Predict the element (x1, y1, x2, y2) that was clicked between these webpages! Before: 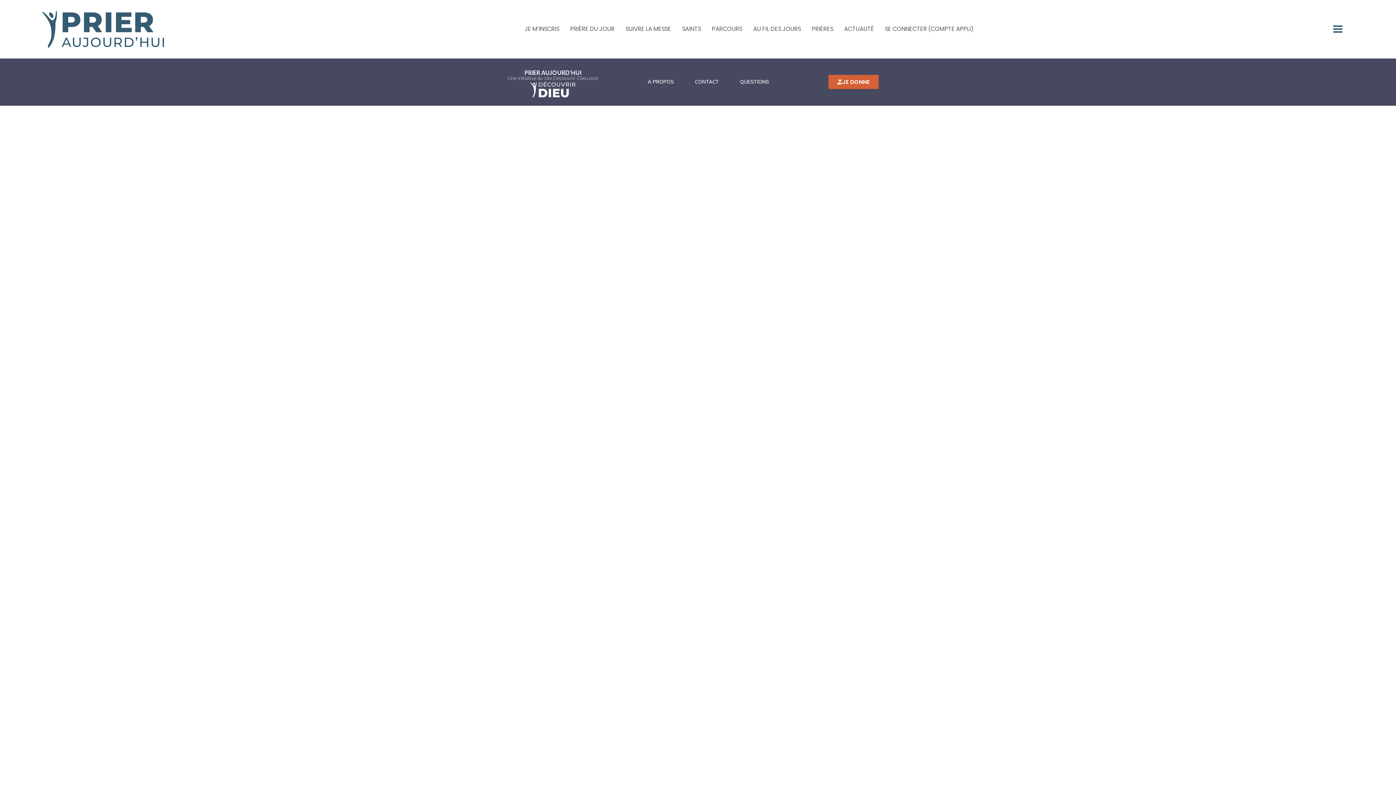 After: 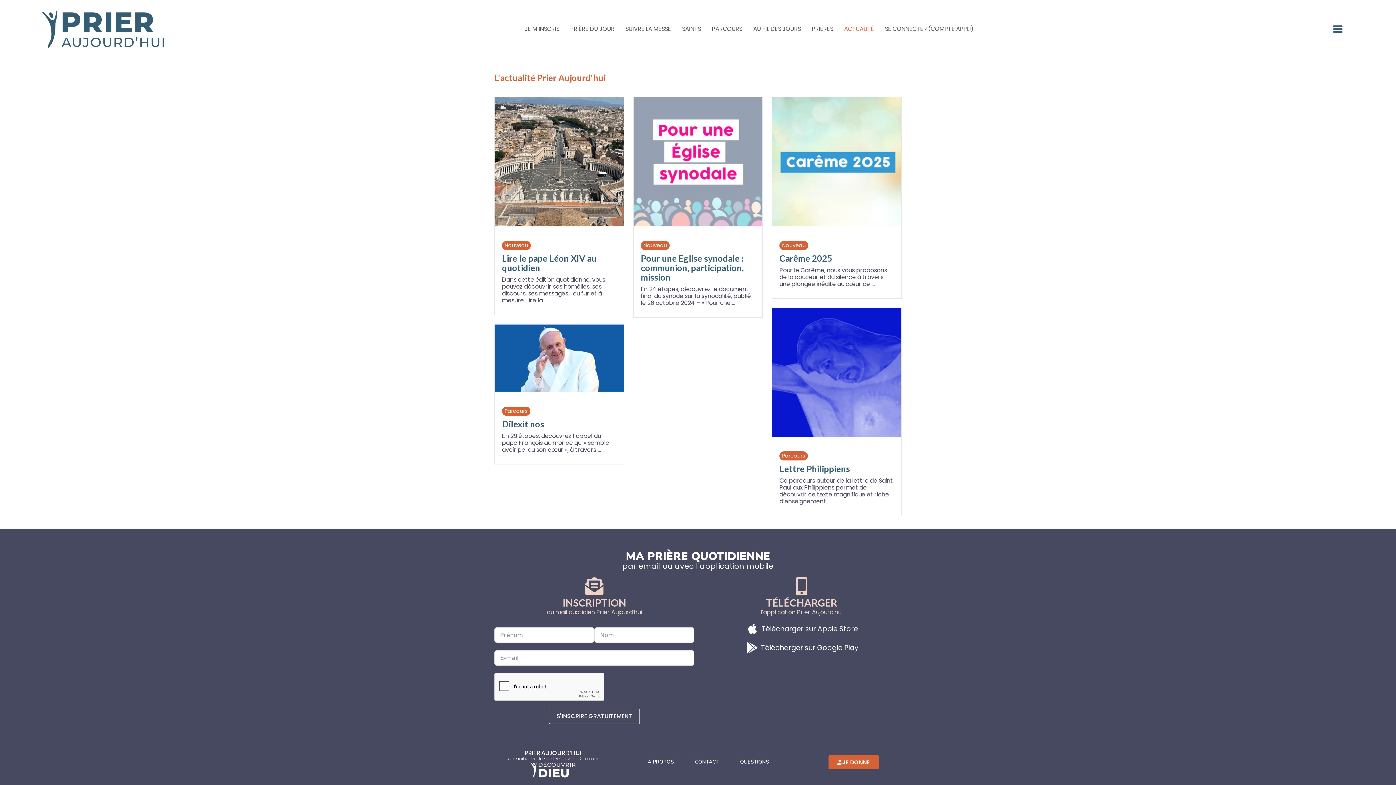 Action: bbox: (840, 25, 877, 32) label: ACTUALITÉ